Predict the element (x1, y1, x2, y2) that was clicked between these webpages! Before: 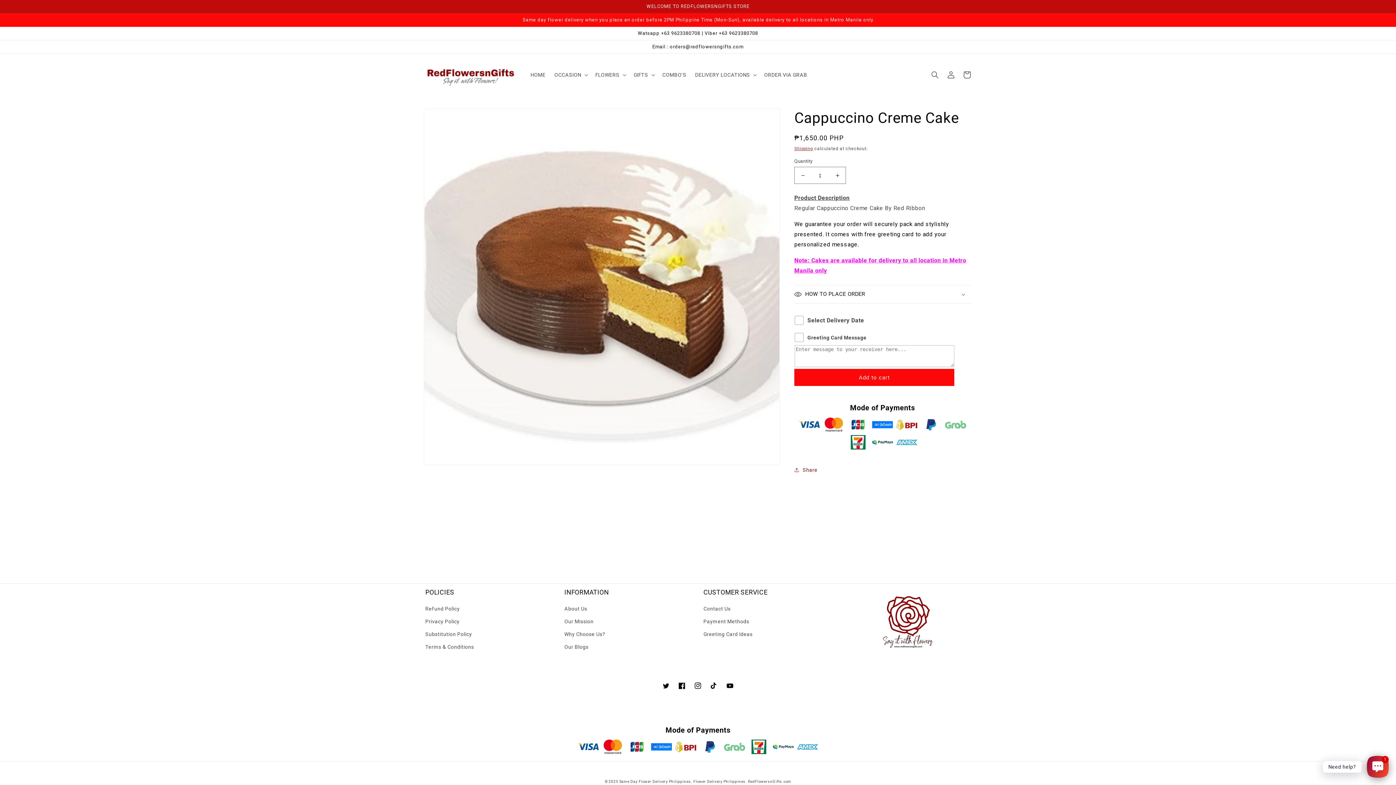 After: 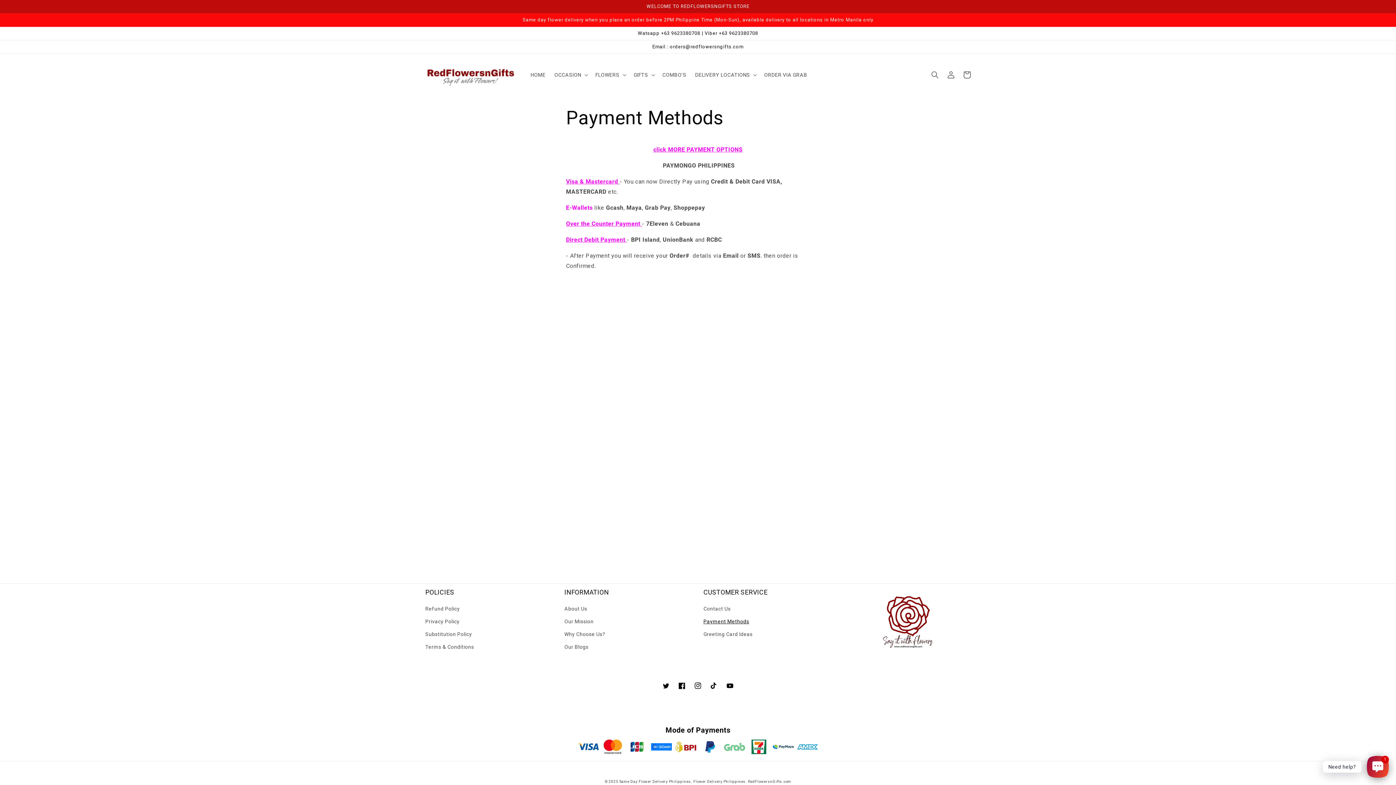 Action: bbox: (703, 615, 749, 628) label: Payment Methods